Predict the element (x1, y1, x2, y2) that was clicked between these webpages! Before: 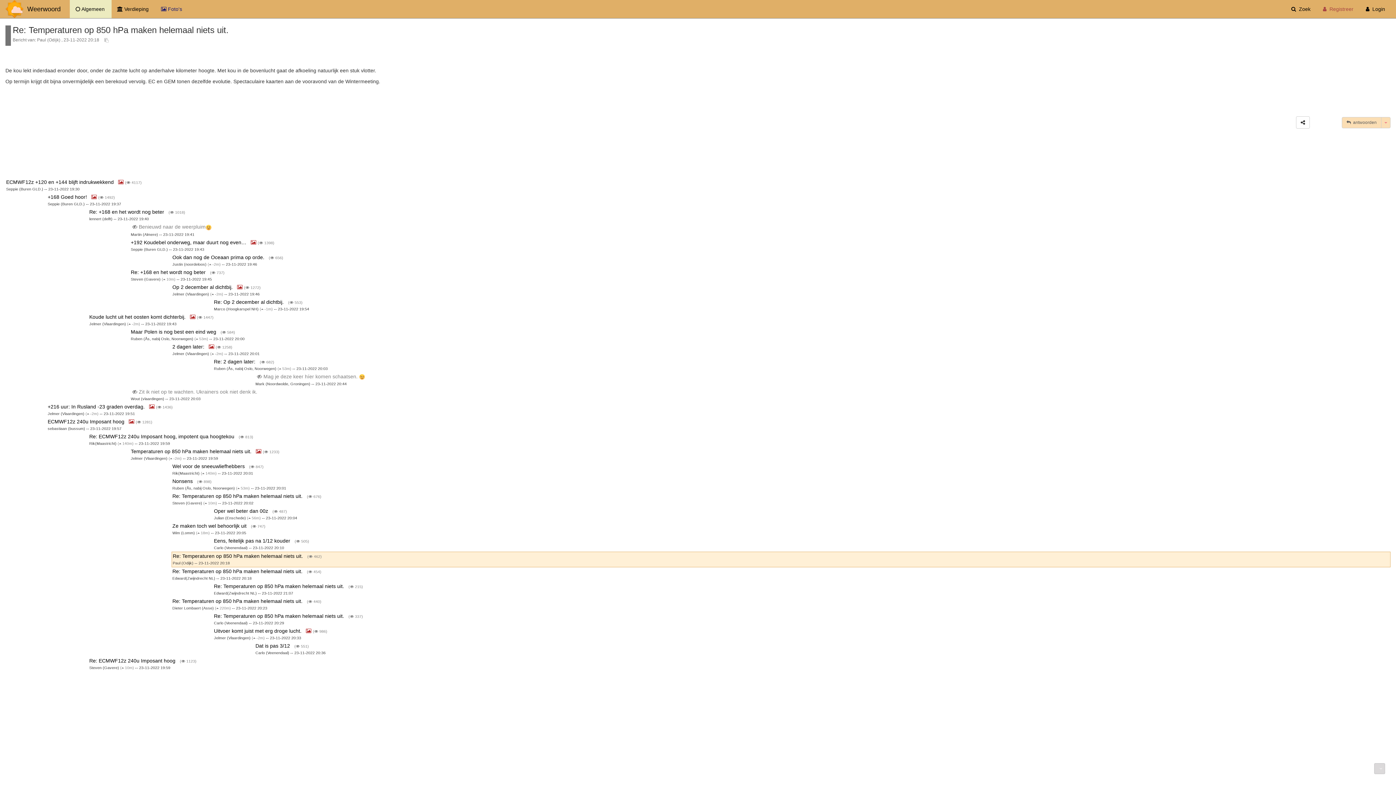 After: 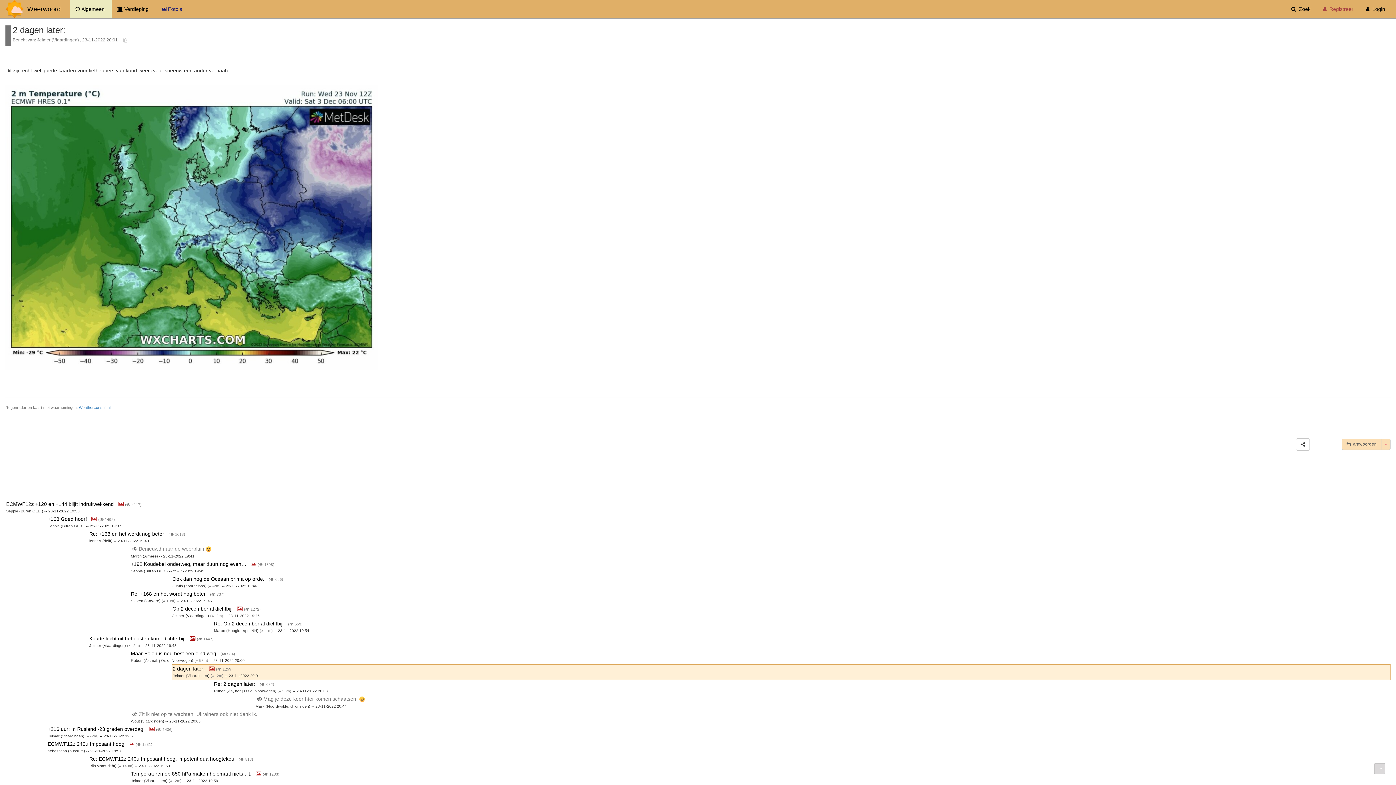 Action: bbox: (172, 343, 205, 349) label: 2 dagen later: 